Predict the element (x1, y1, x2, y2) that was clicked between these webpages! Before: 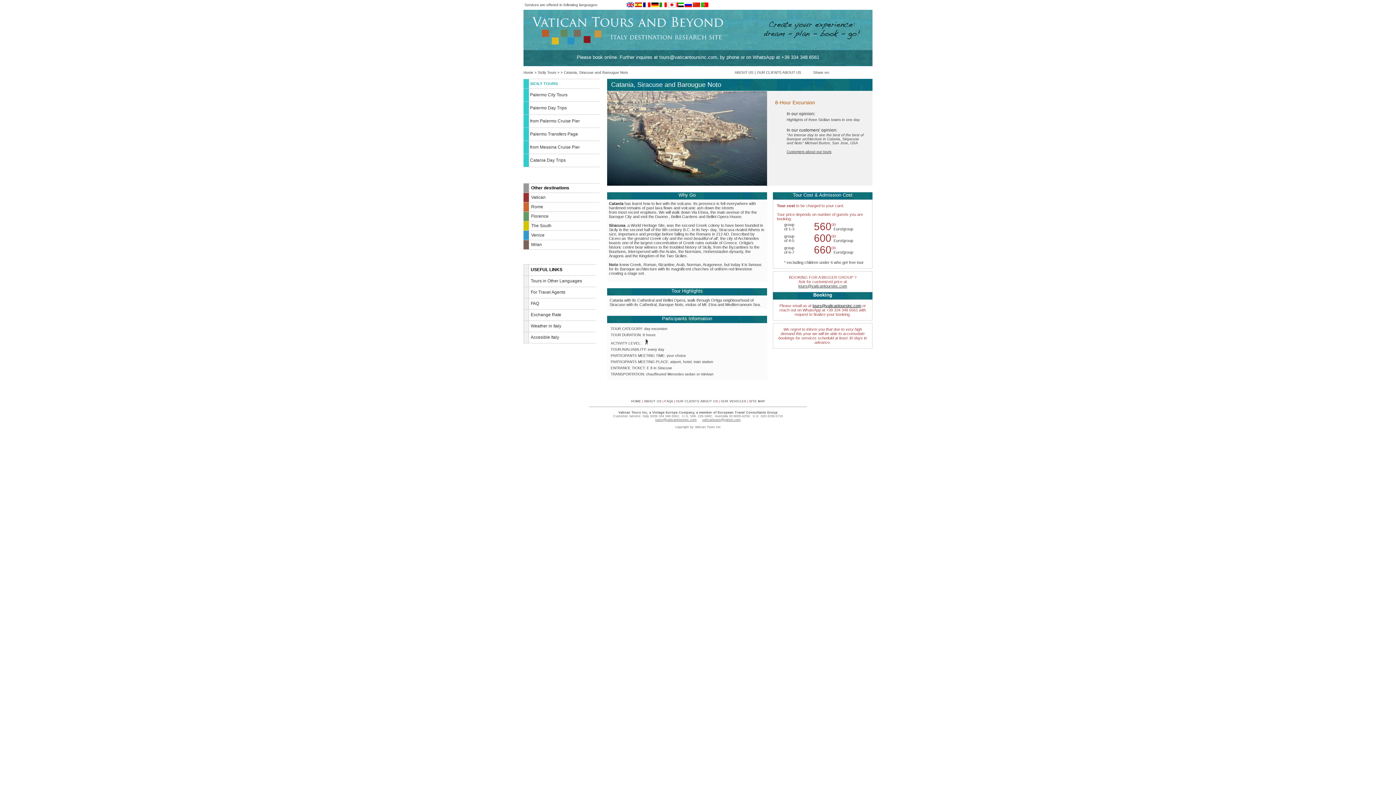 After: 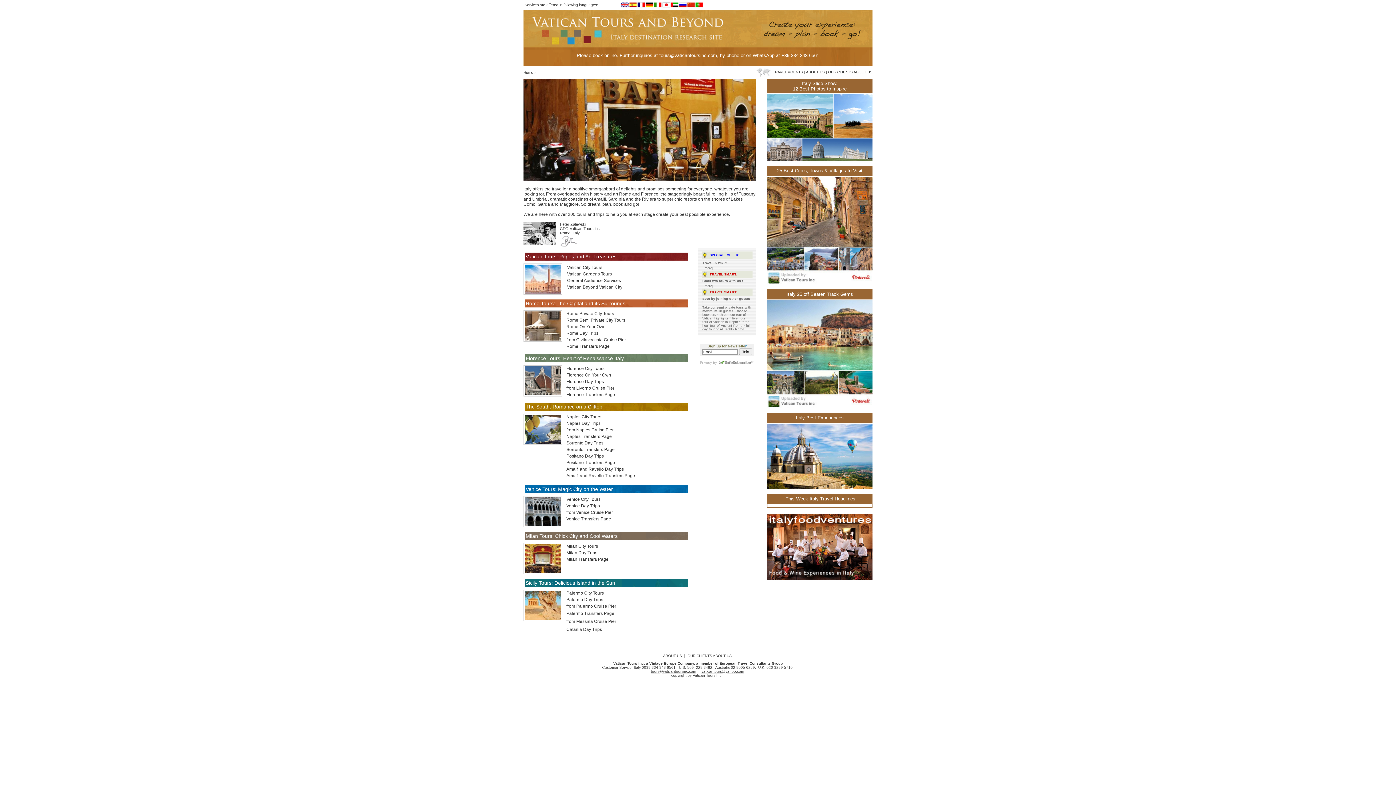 Action: label: HOME bbox: (631, 399, 641, 403)